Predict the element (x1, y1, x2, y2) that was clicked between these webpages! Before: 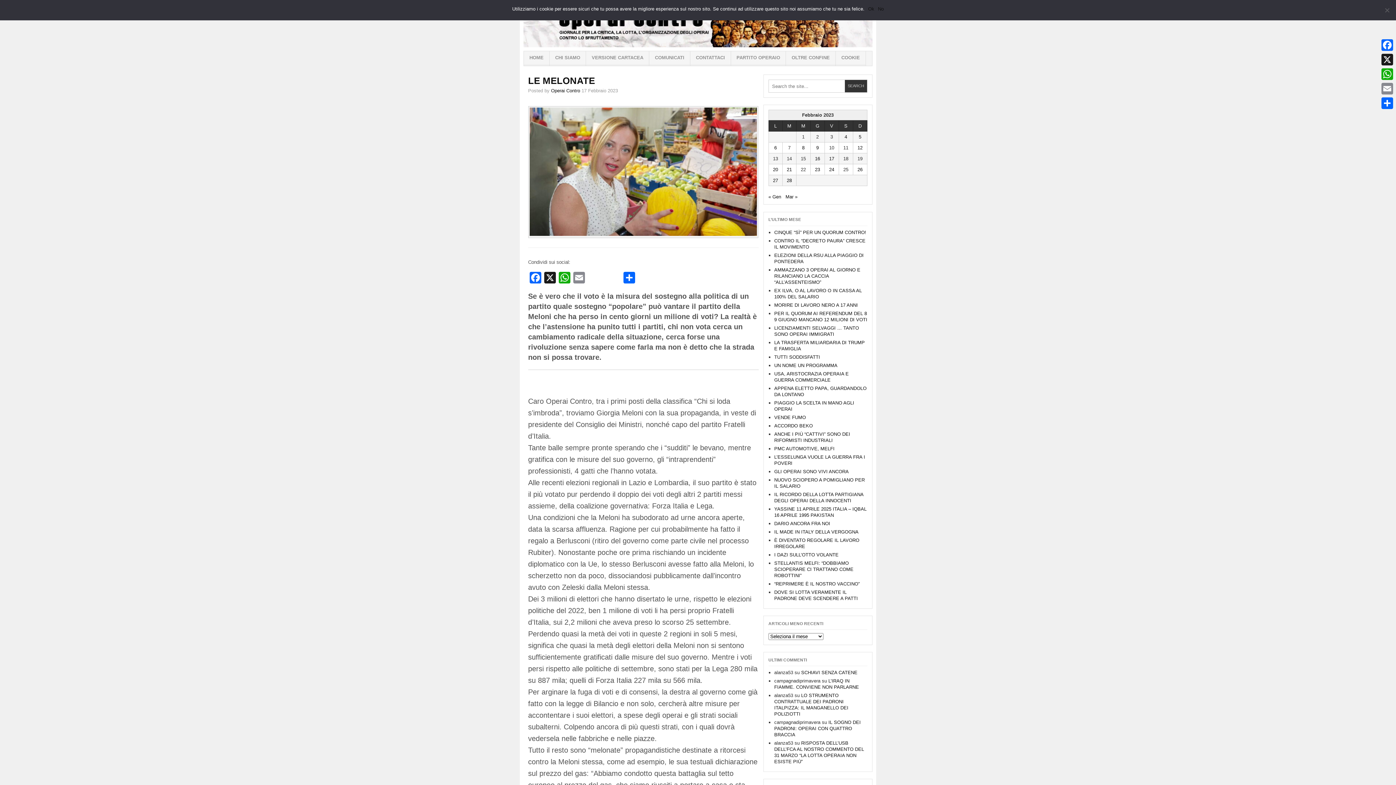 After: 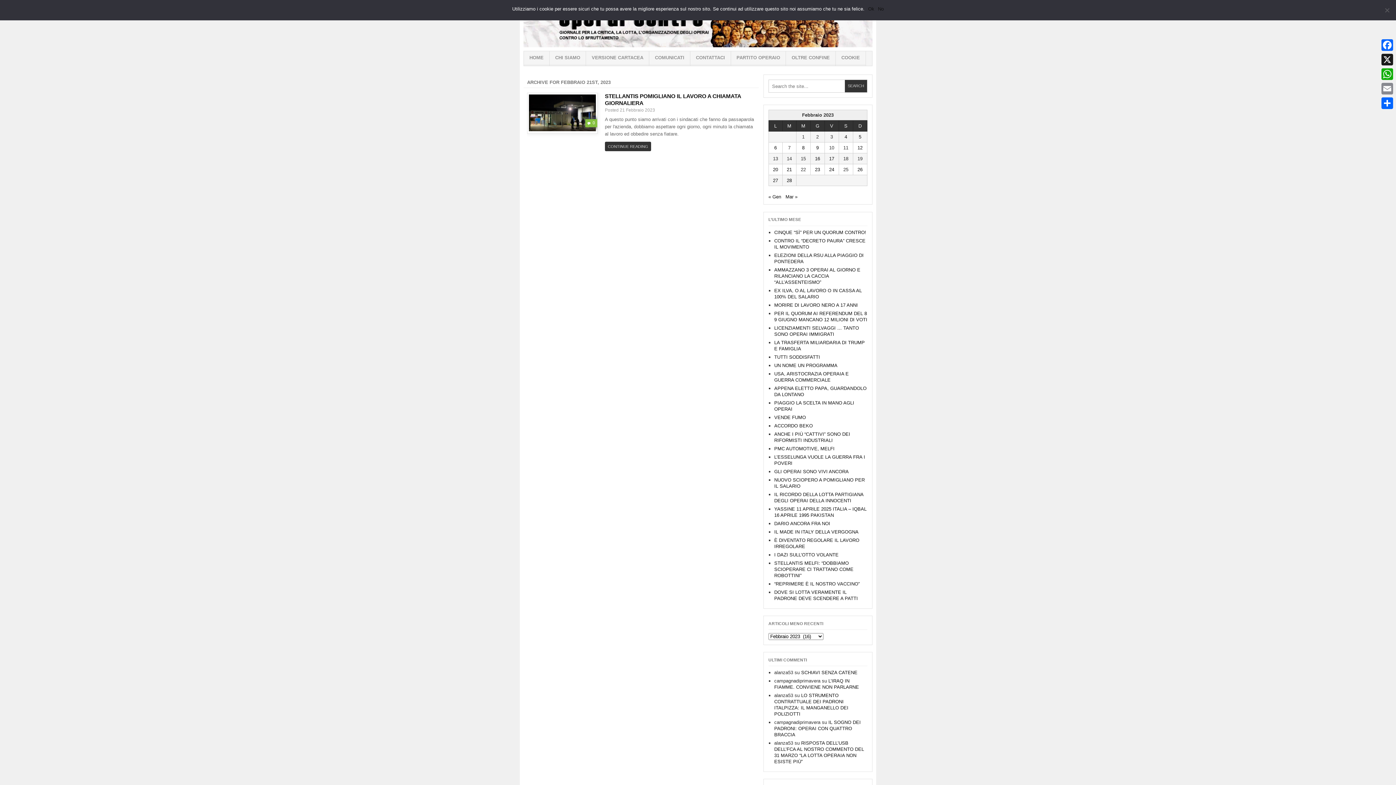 Action: label: Articoli pubblicati in 21 February 2023 bbox: (787, 166, 792, 172)